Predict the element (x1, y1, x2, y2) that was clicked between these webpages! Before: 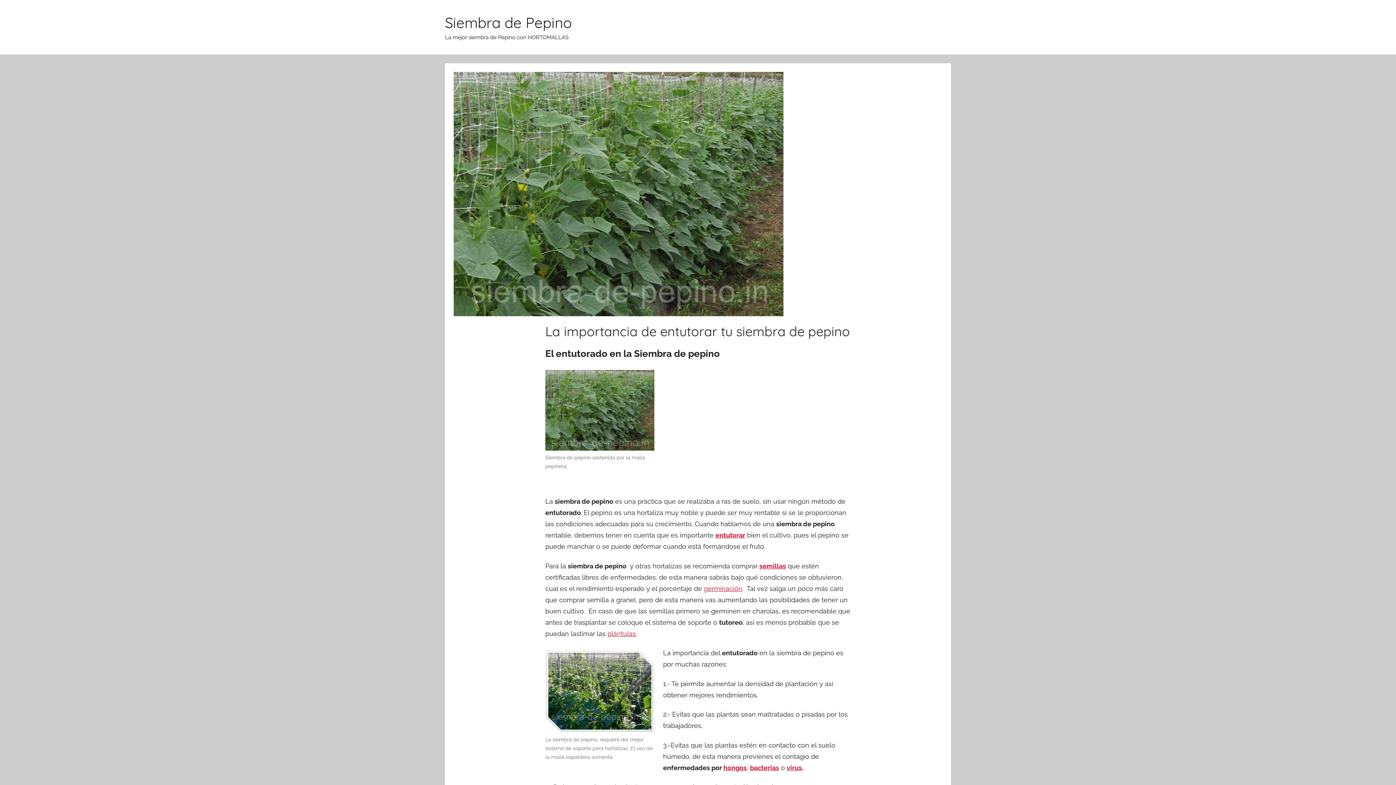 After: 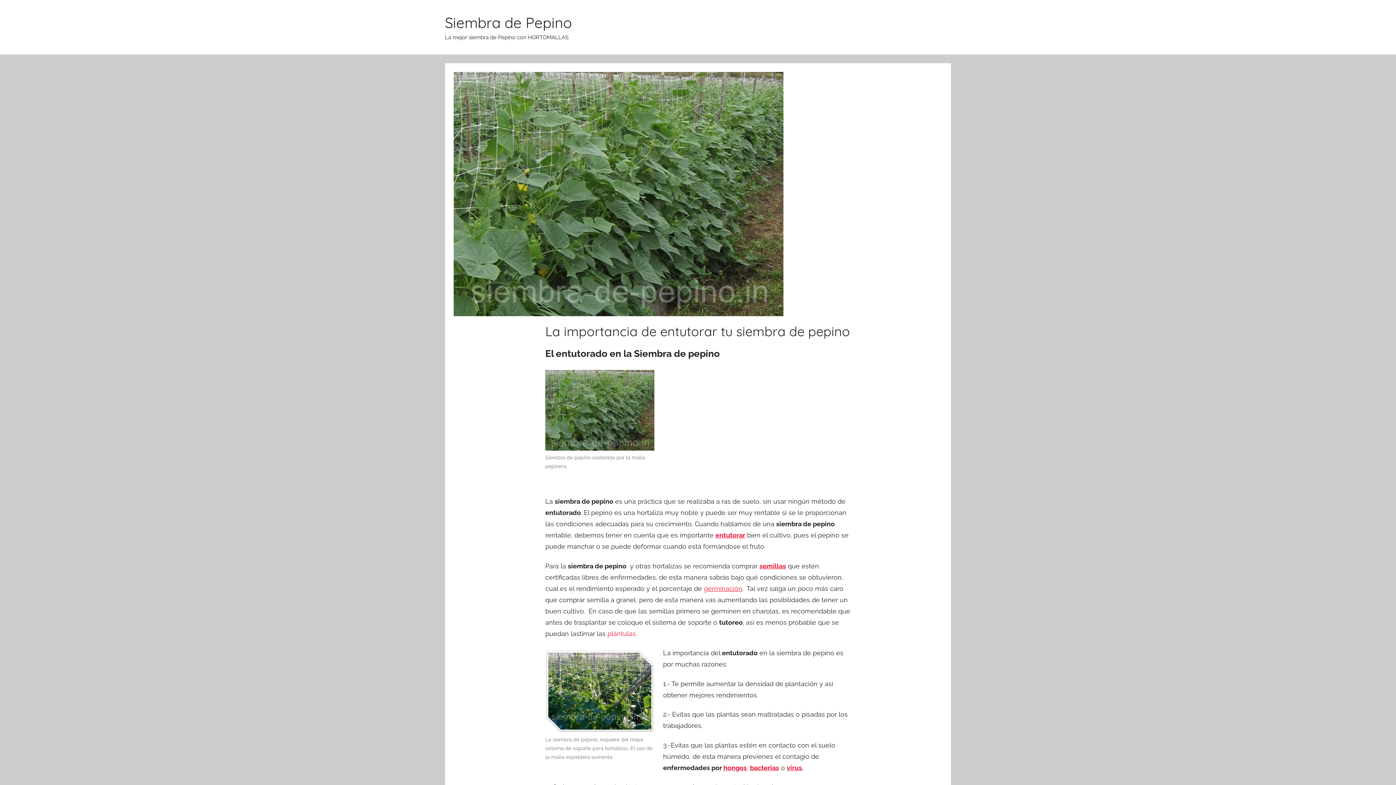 Action: label: plántulas. bbox: (607, 630, 637, 637)